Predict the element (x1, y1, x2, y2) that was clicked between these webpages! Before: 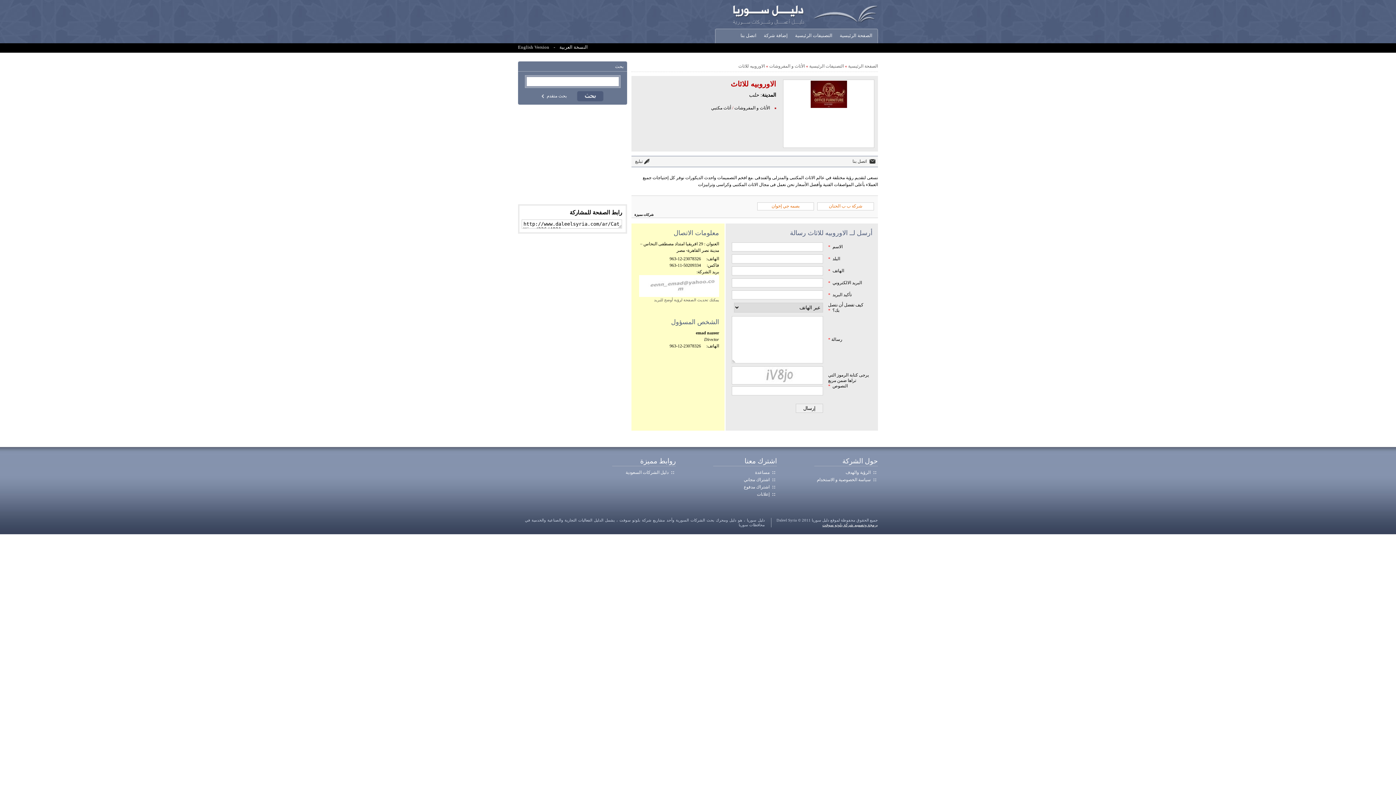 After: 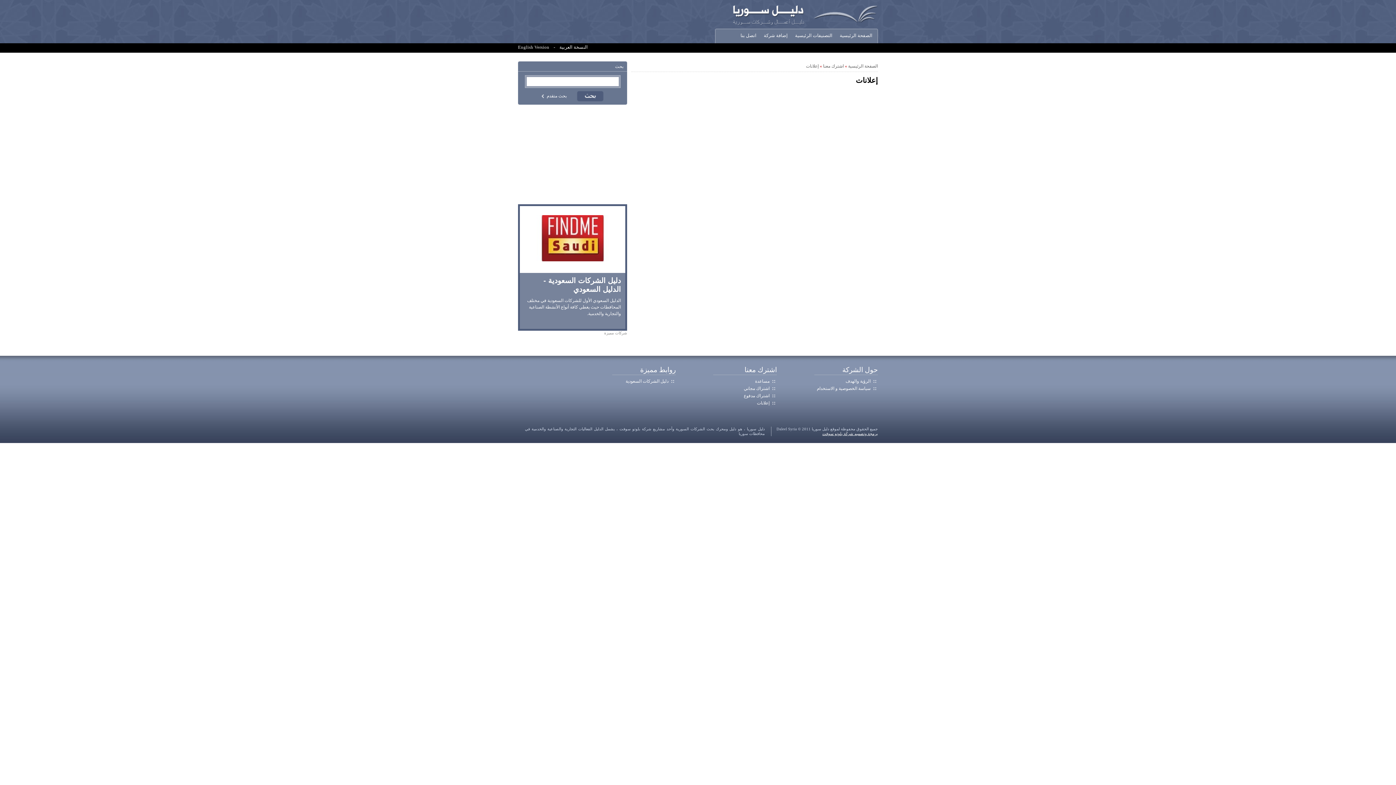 Action: bbox: (757, 492, 775, 497) label: إعلانات